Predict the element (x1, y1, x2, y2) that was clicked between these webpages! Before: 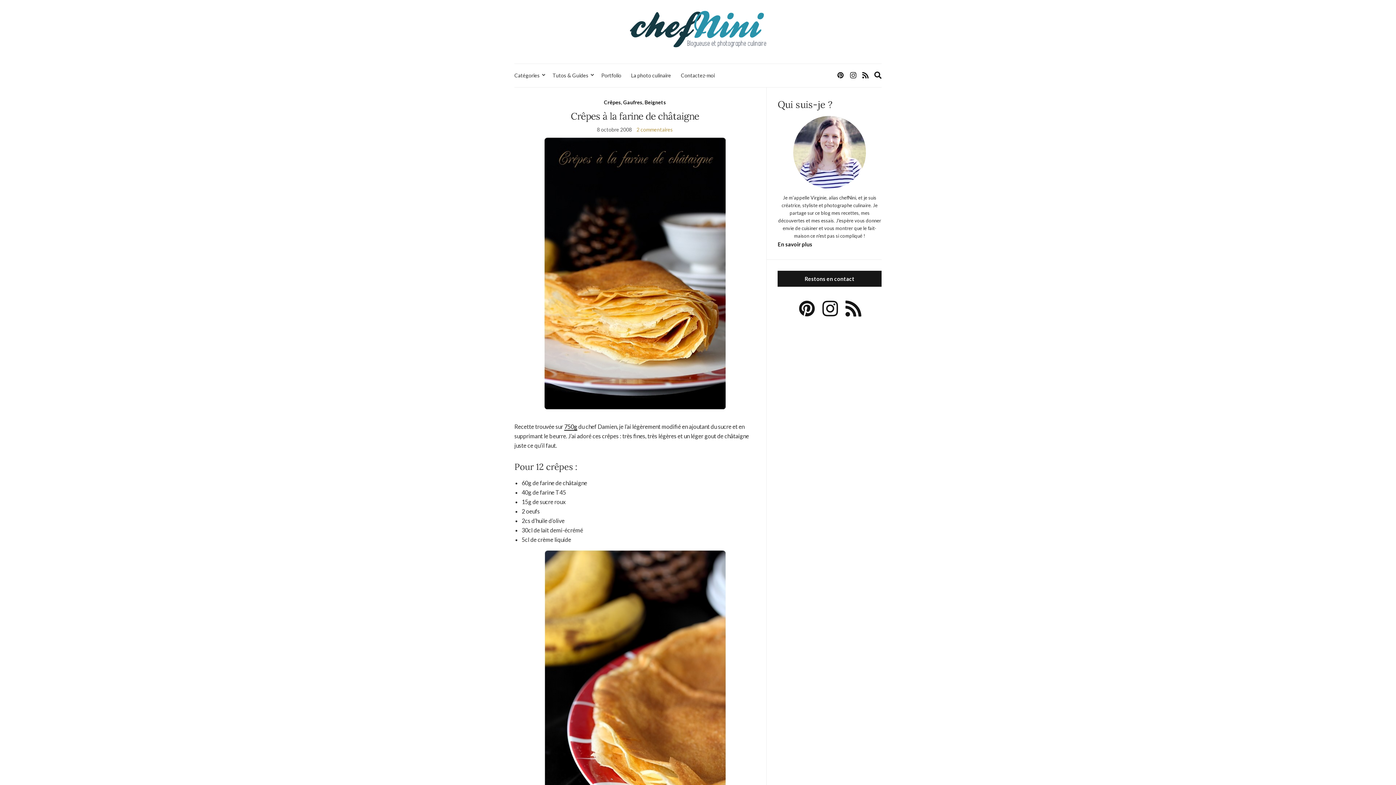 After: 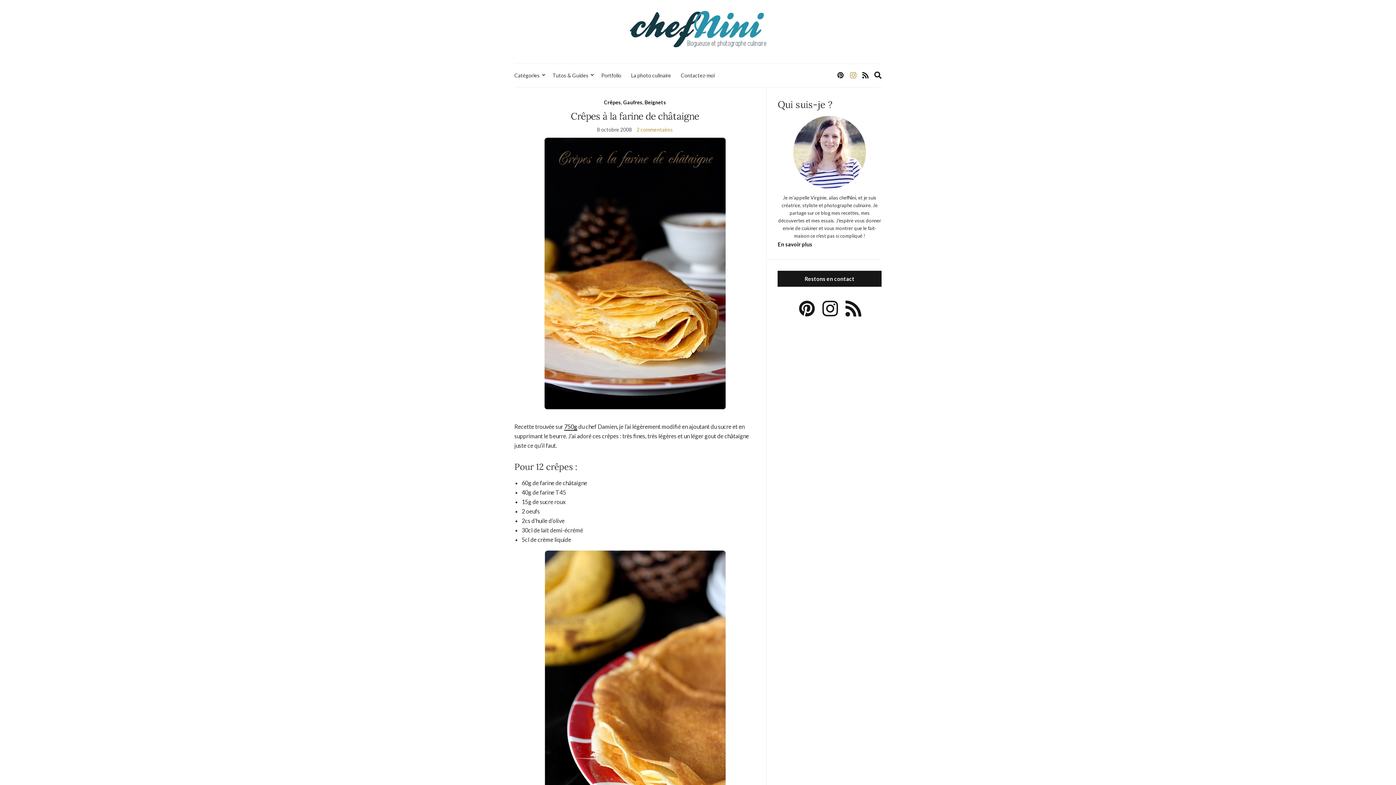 Action: bbox: (848, 68, 858, 82)